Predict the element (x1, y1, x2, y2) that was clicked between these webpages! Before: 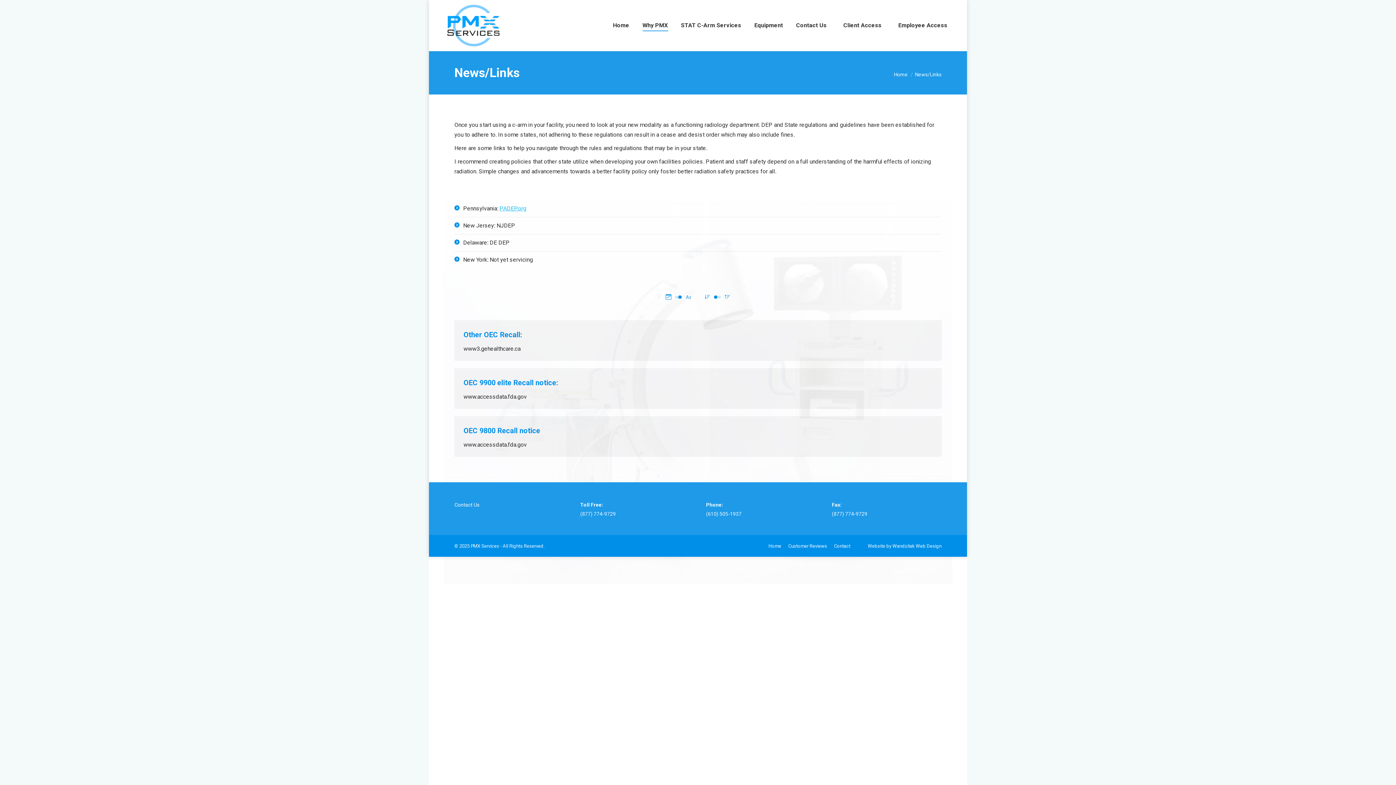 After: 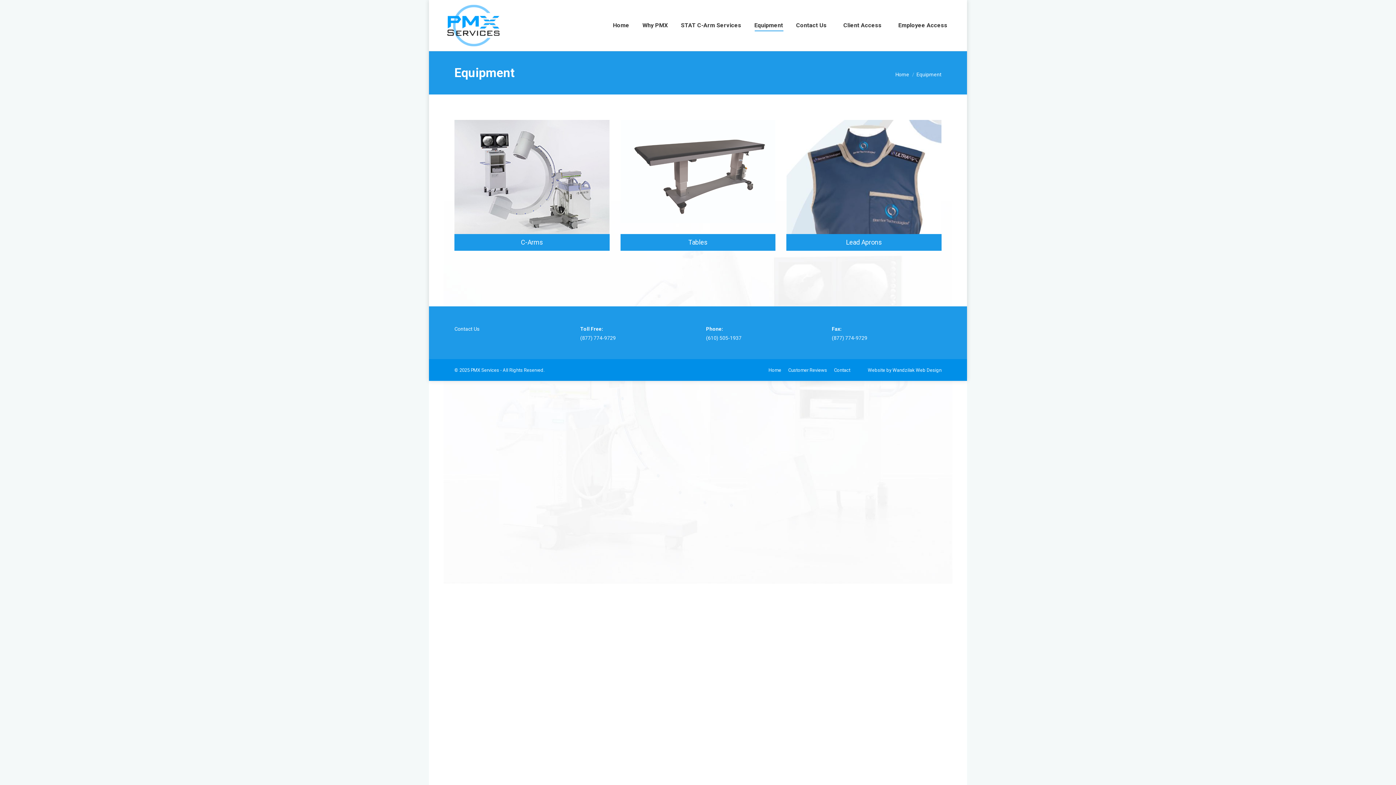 Action: bbox: (753, 6, 784, 44) label: Equipment